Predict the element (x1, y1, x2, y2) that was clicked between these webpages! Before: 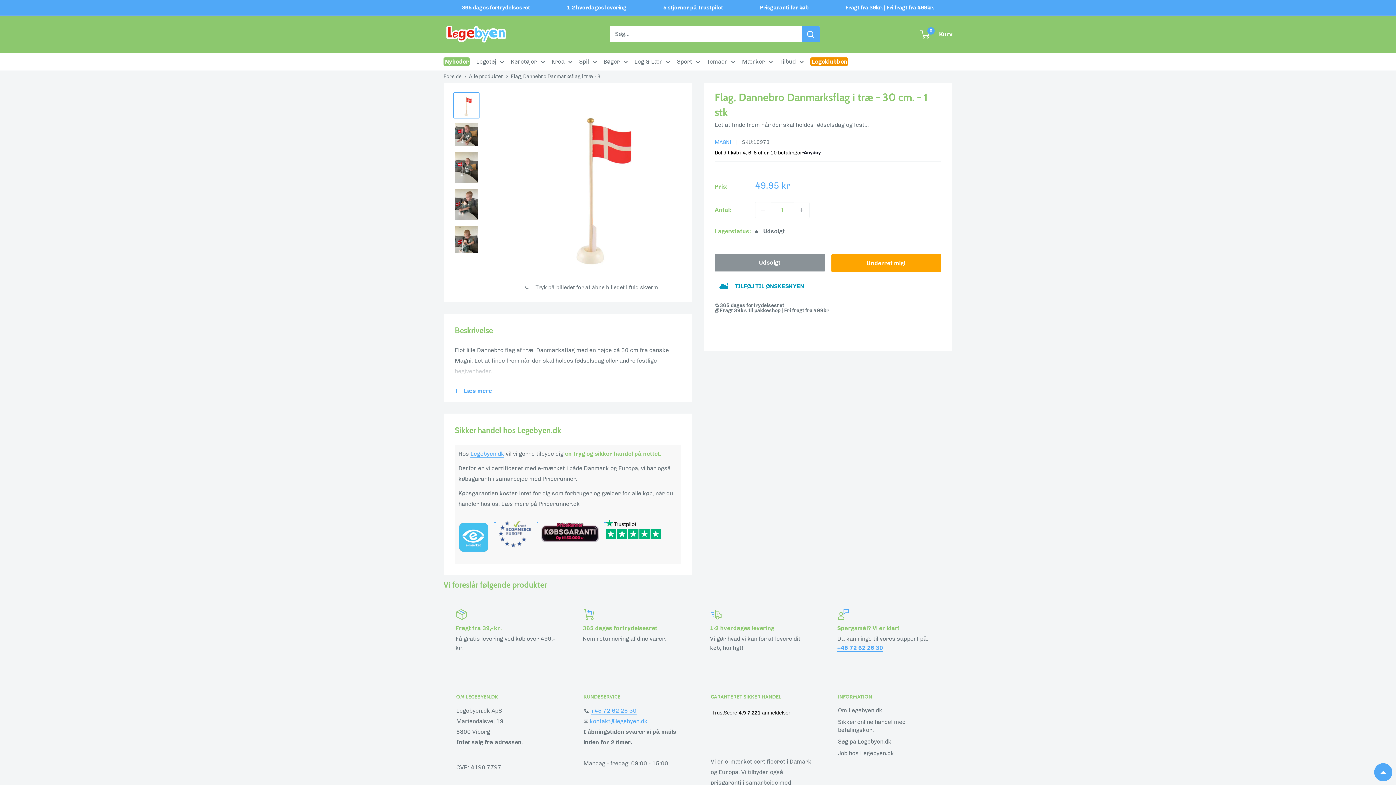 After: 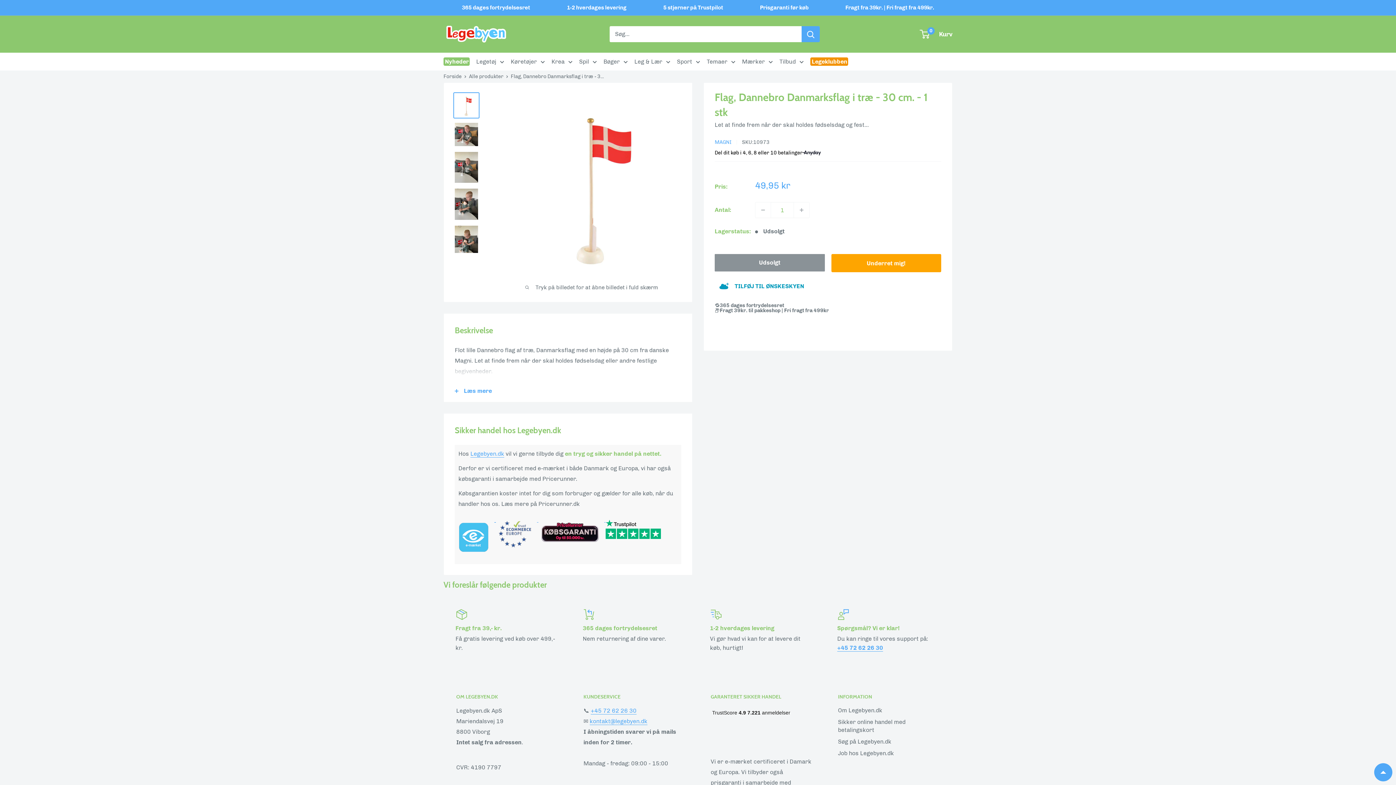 Action: label:   bbox: (458, 515, 496, 522)